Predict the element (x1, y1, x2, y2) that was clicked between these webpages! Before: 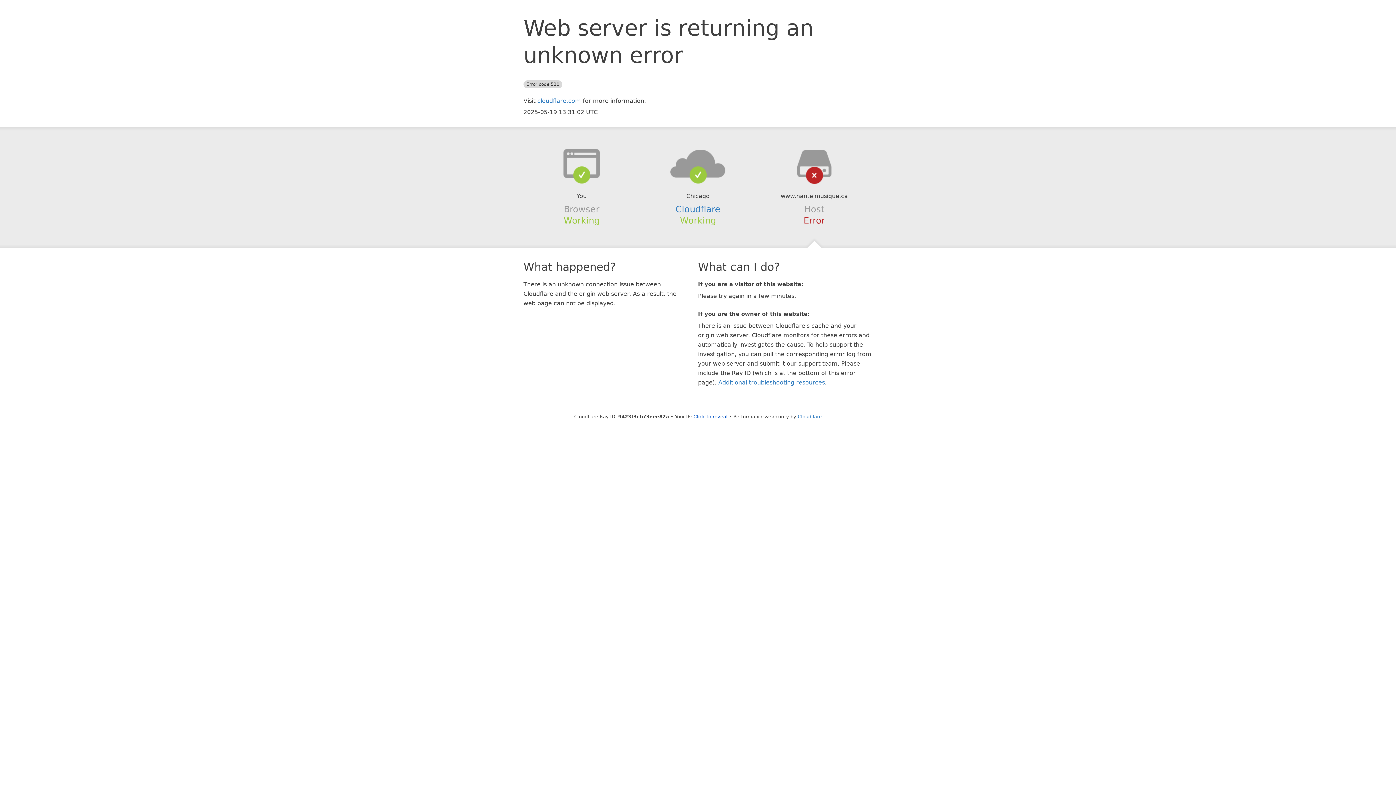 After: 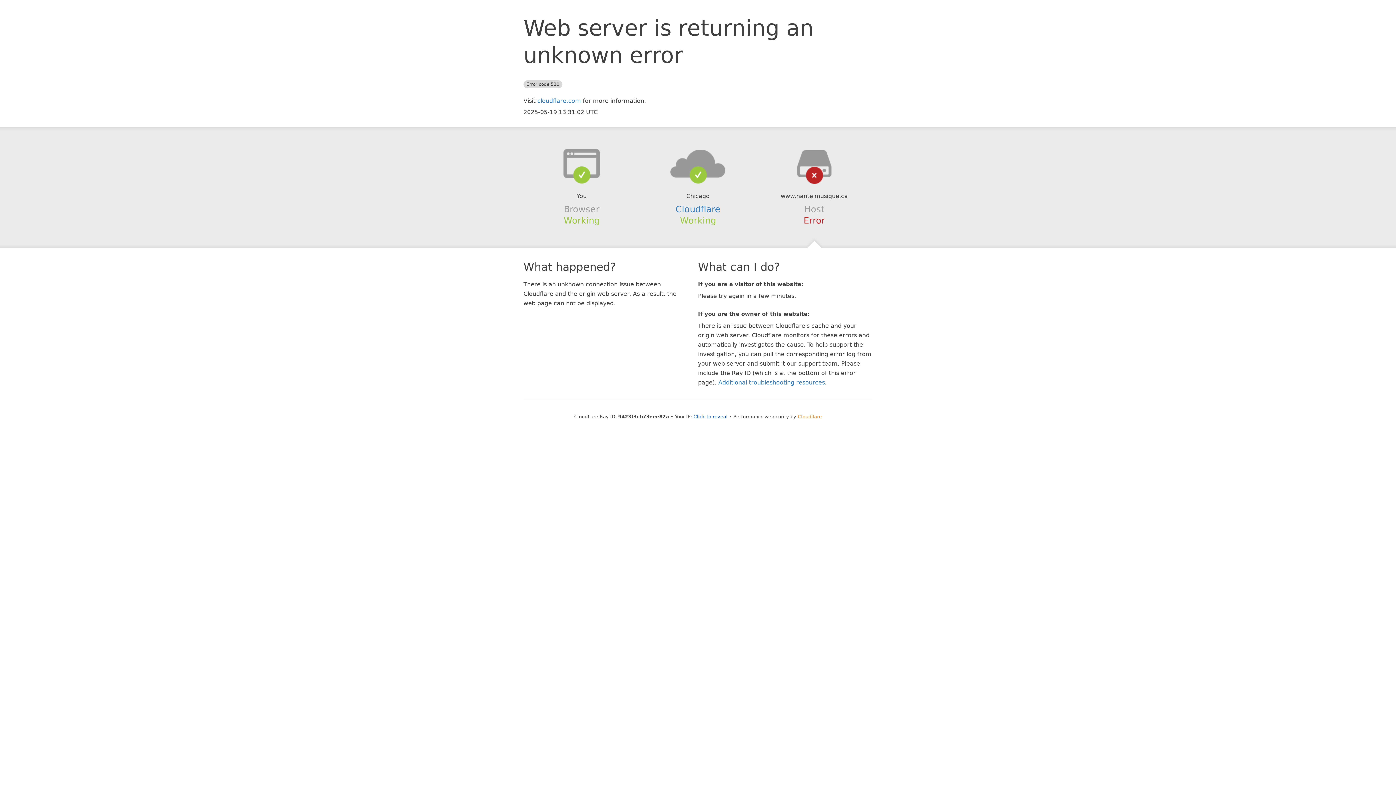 Action: bbox: (798, 414, 822, 419) label: Cloudflare